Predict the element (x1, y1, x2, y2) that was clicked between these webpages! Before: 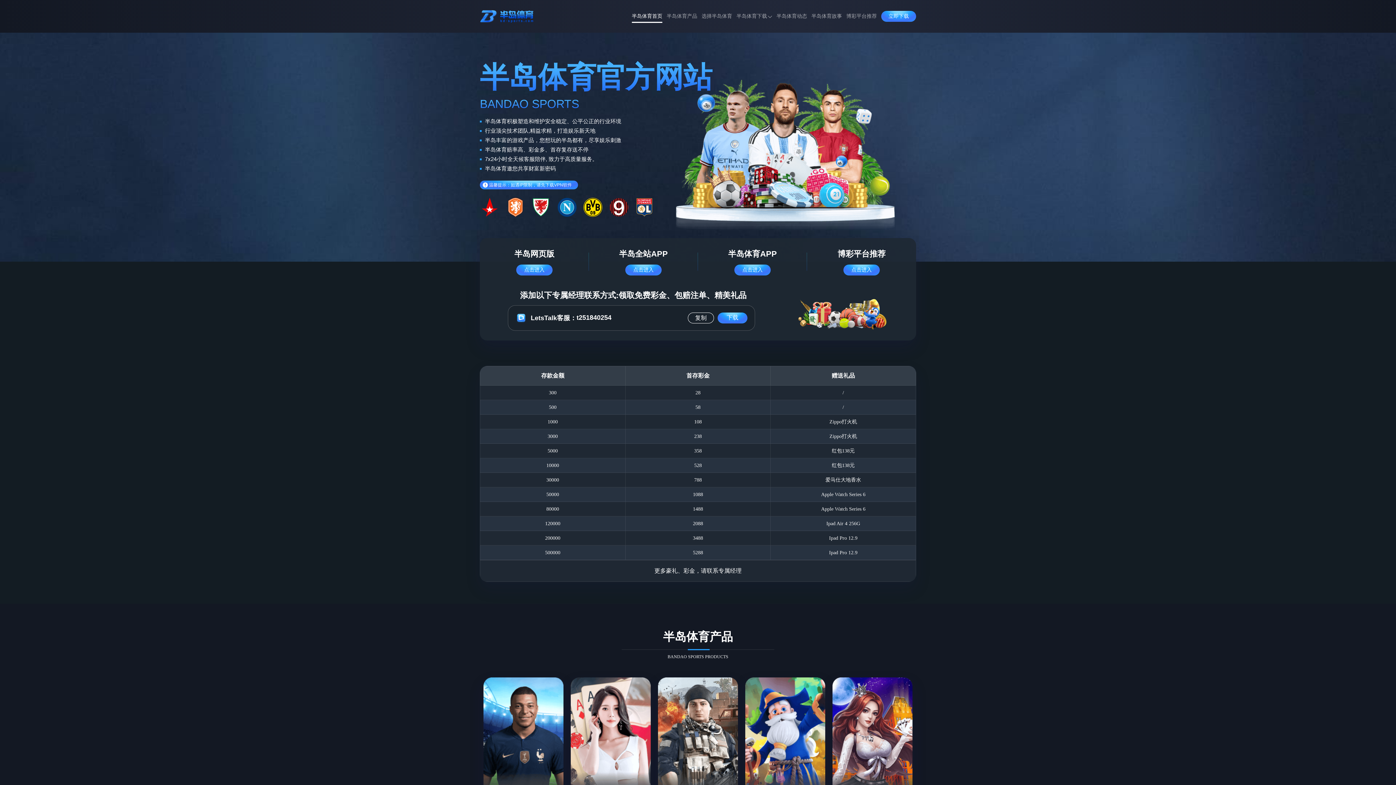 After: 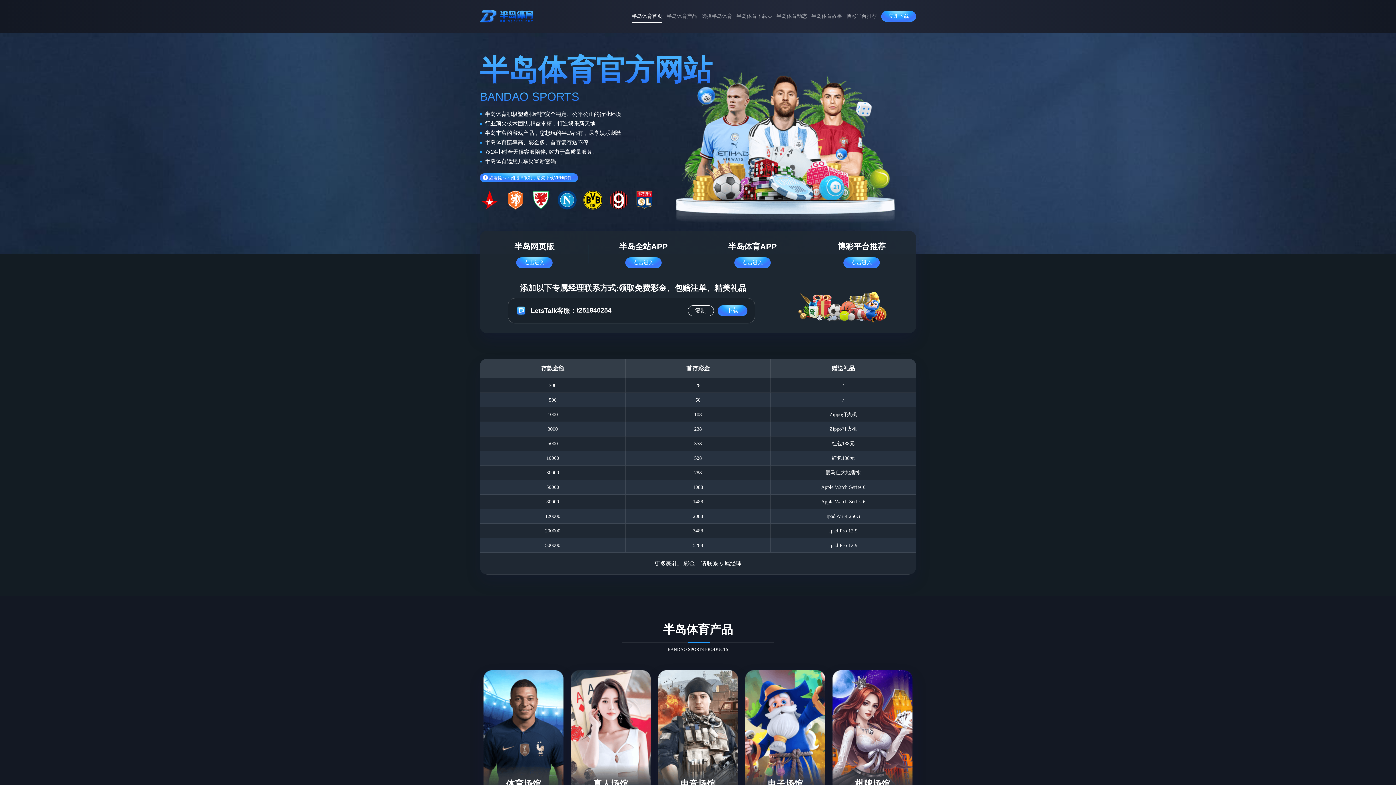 Action: bbox: (631, 8, 662, 24) label: 半岛体育首页